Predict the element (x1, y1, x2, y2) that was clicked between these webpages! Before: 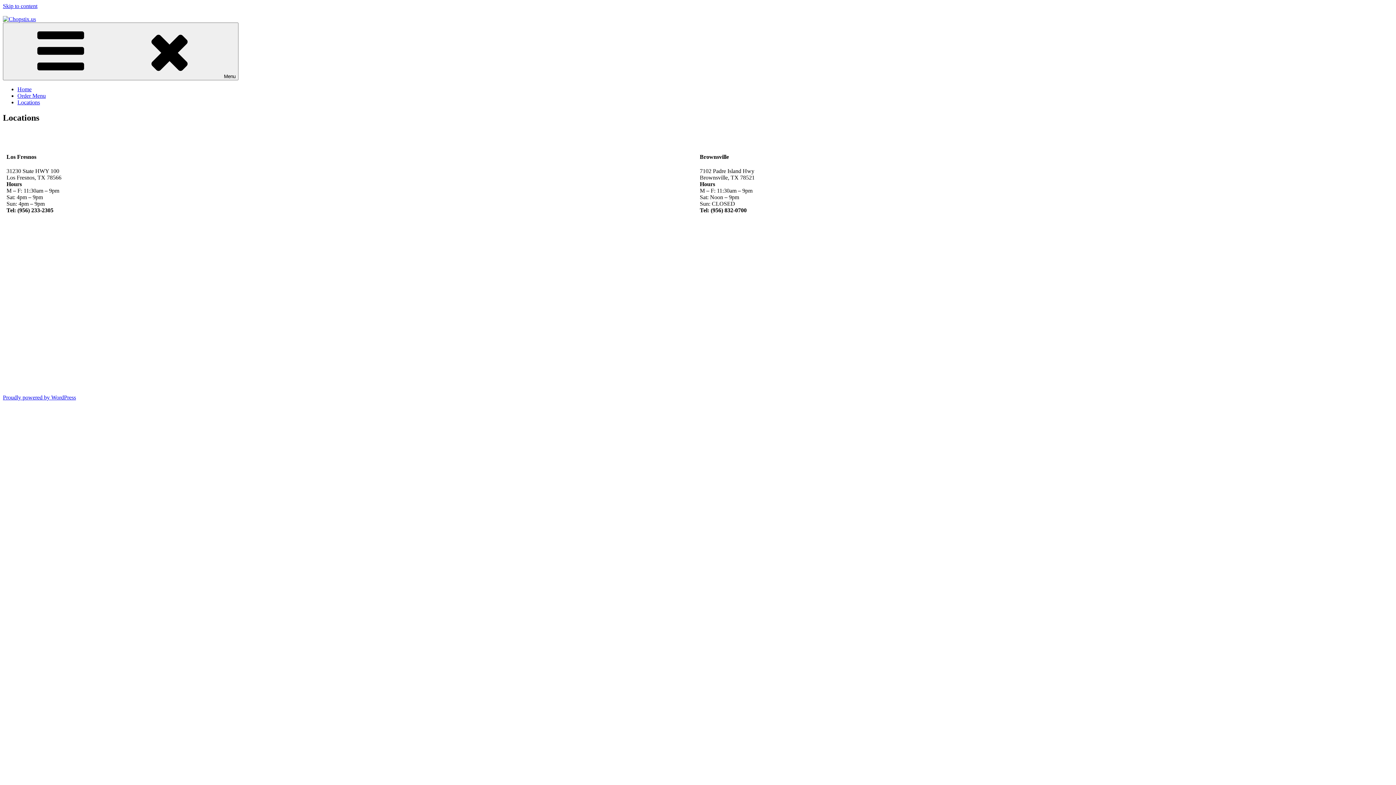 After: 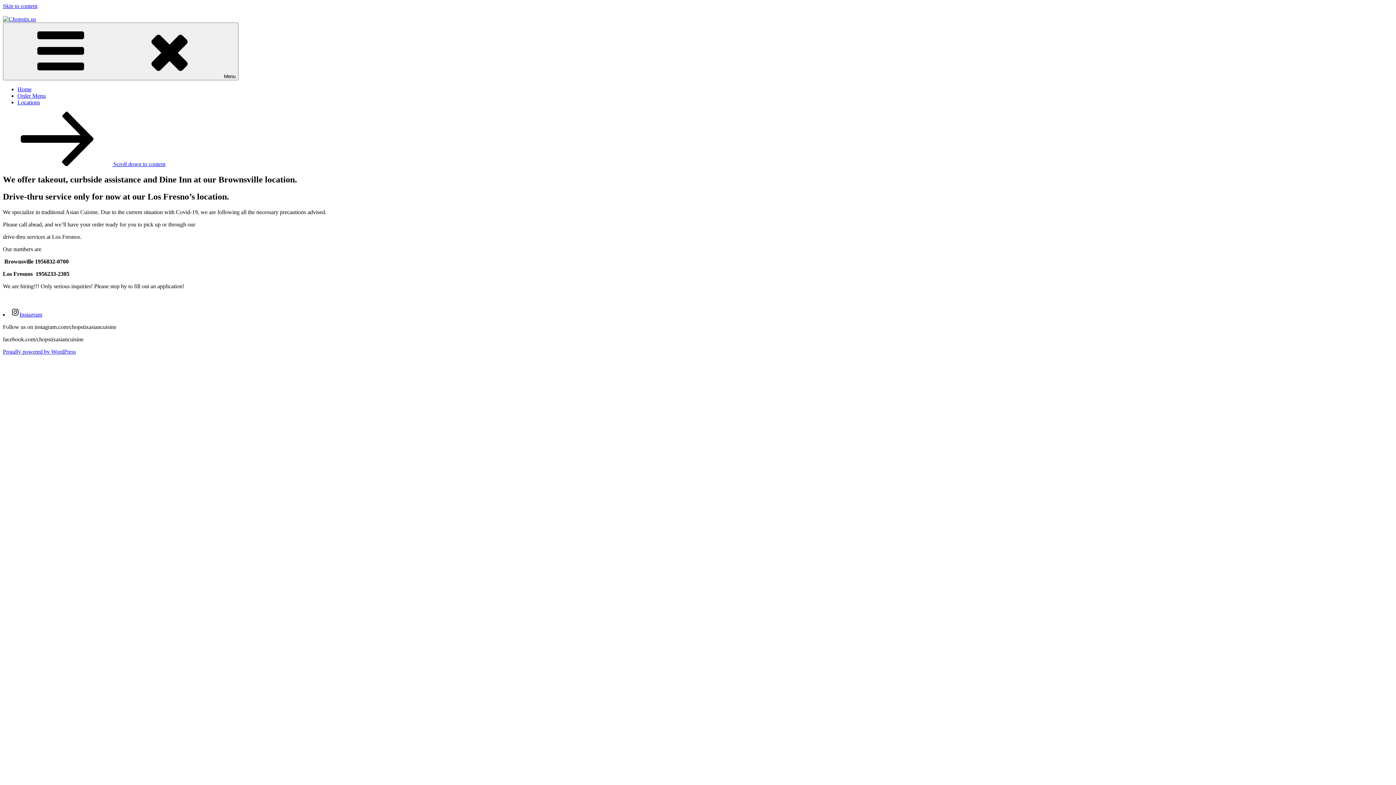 Action: bbox: (17, 86, 31, 92) label: Home